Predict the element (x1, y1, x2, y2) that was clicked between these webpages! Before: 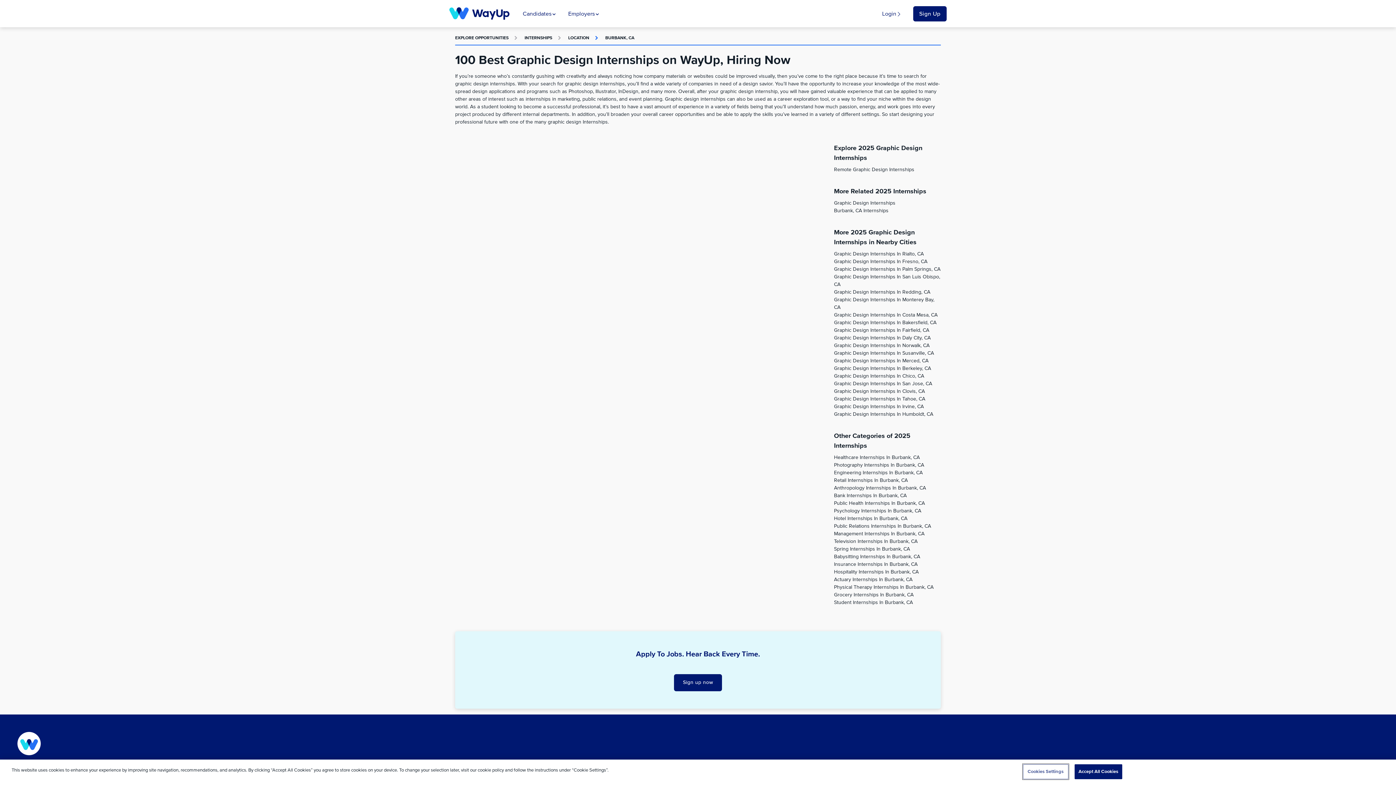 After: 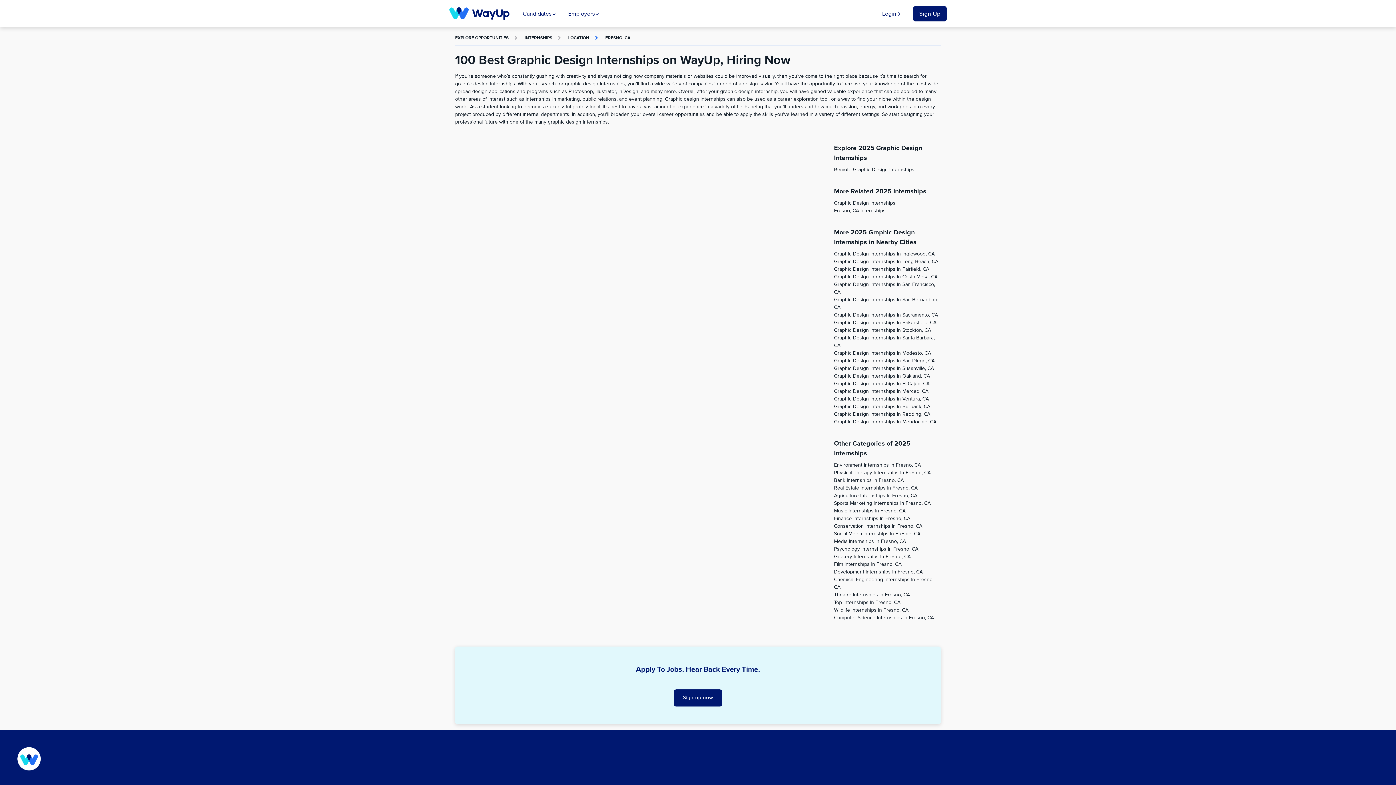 Action: bbox: (834, 259, 927, 264) label: Graphic Design Internships In Fresno, CA